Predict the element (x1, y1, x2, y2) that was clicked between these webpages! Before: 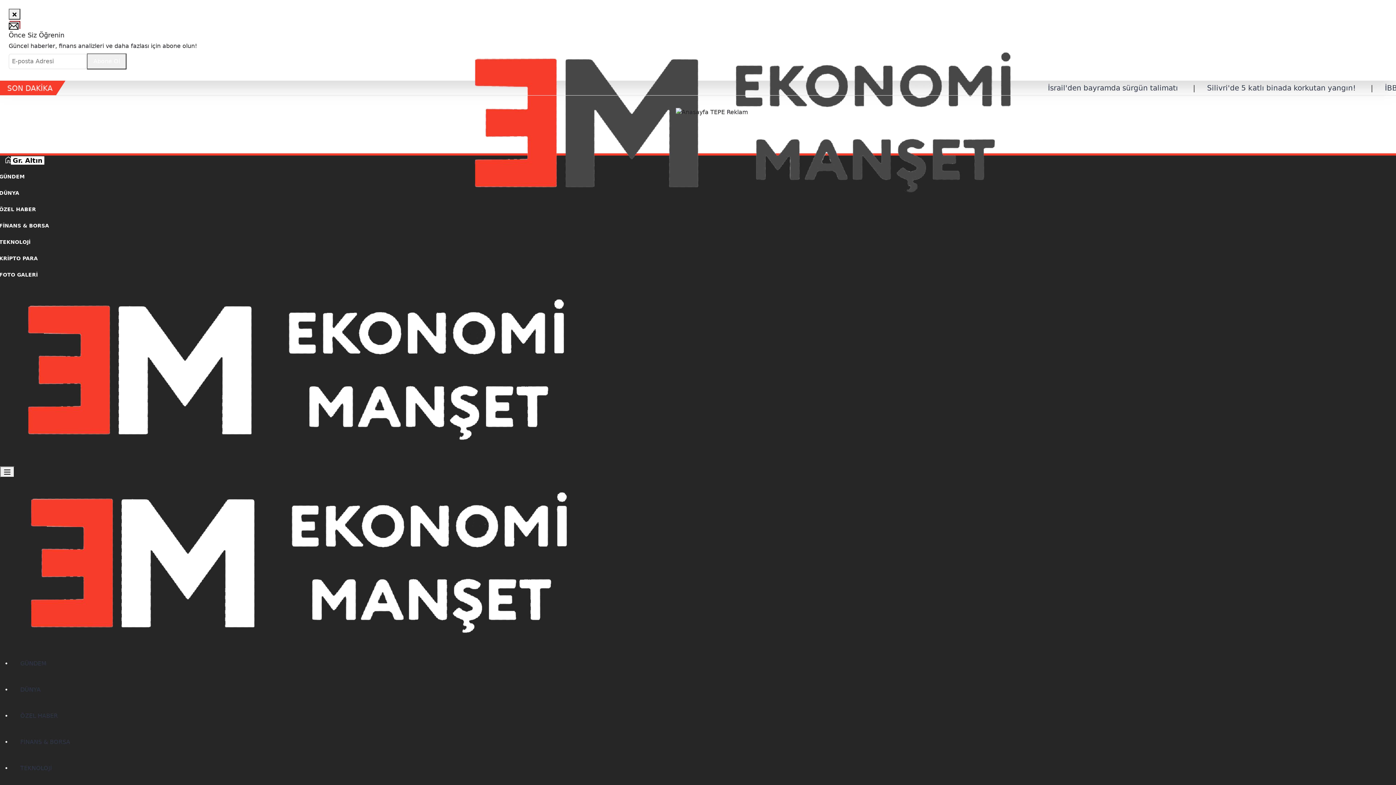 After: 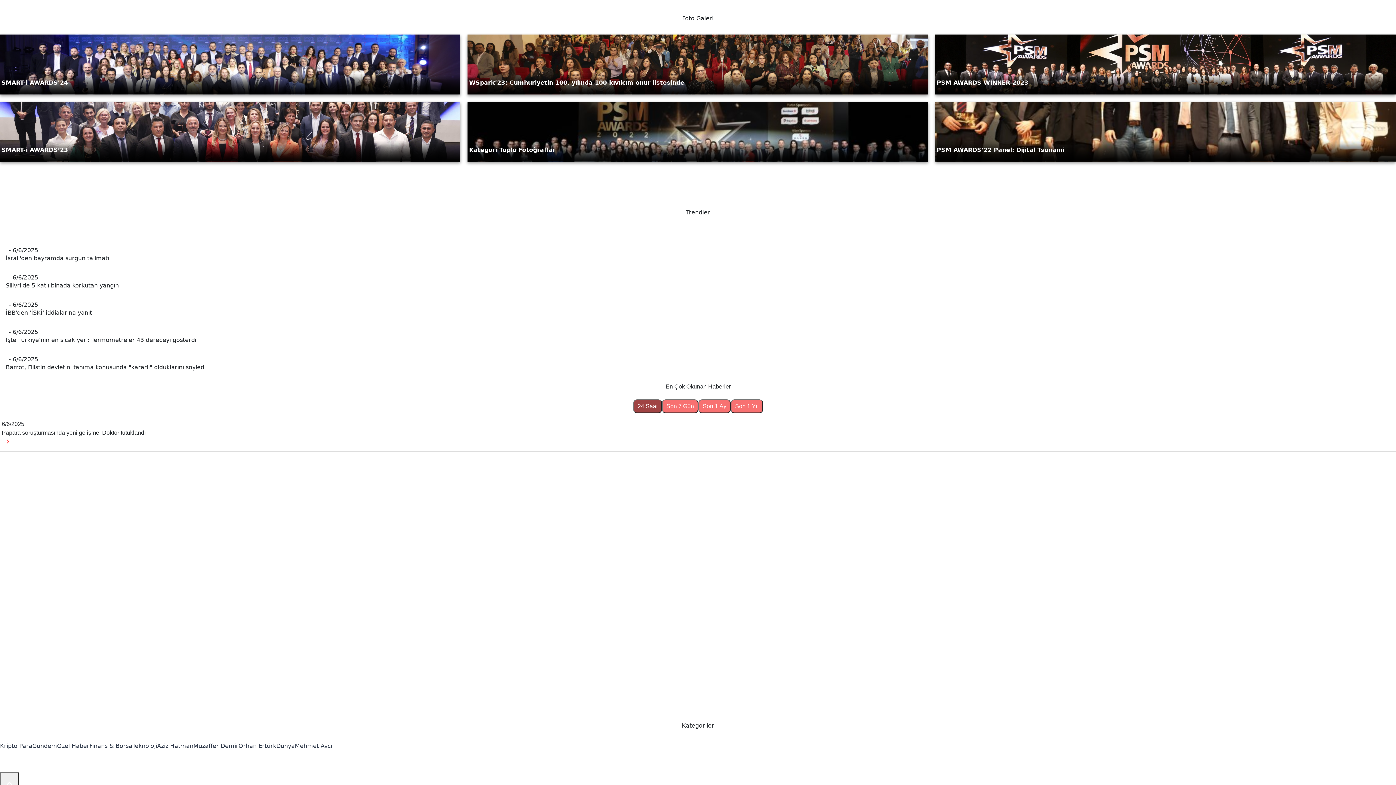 Action: bbox: (0, 271, 1396, 278) label: FOTO GALERİ